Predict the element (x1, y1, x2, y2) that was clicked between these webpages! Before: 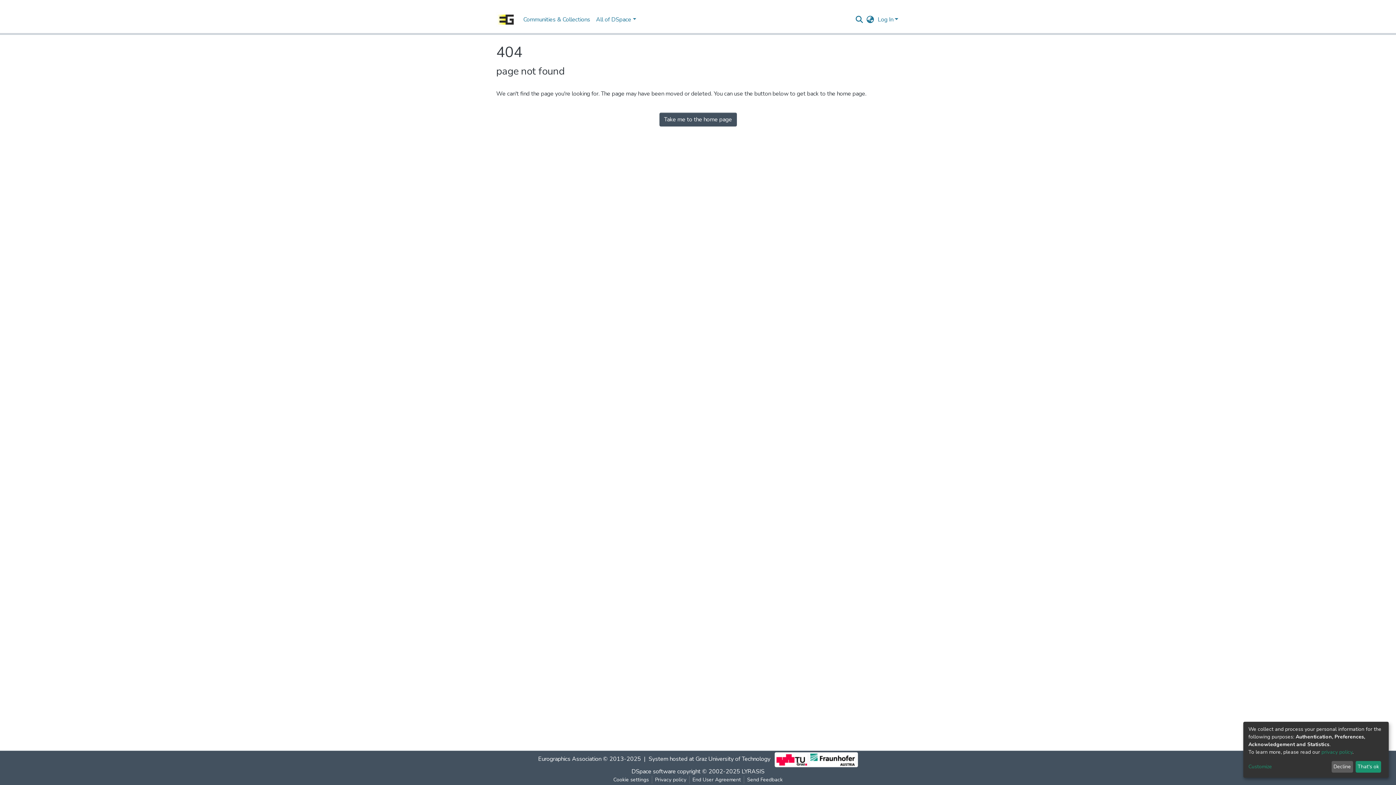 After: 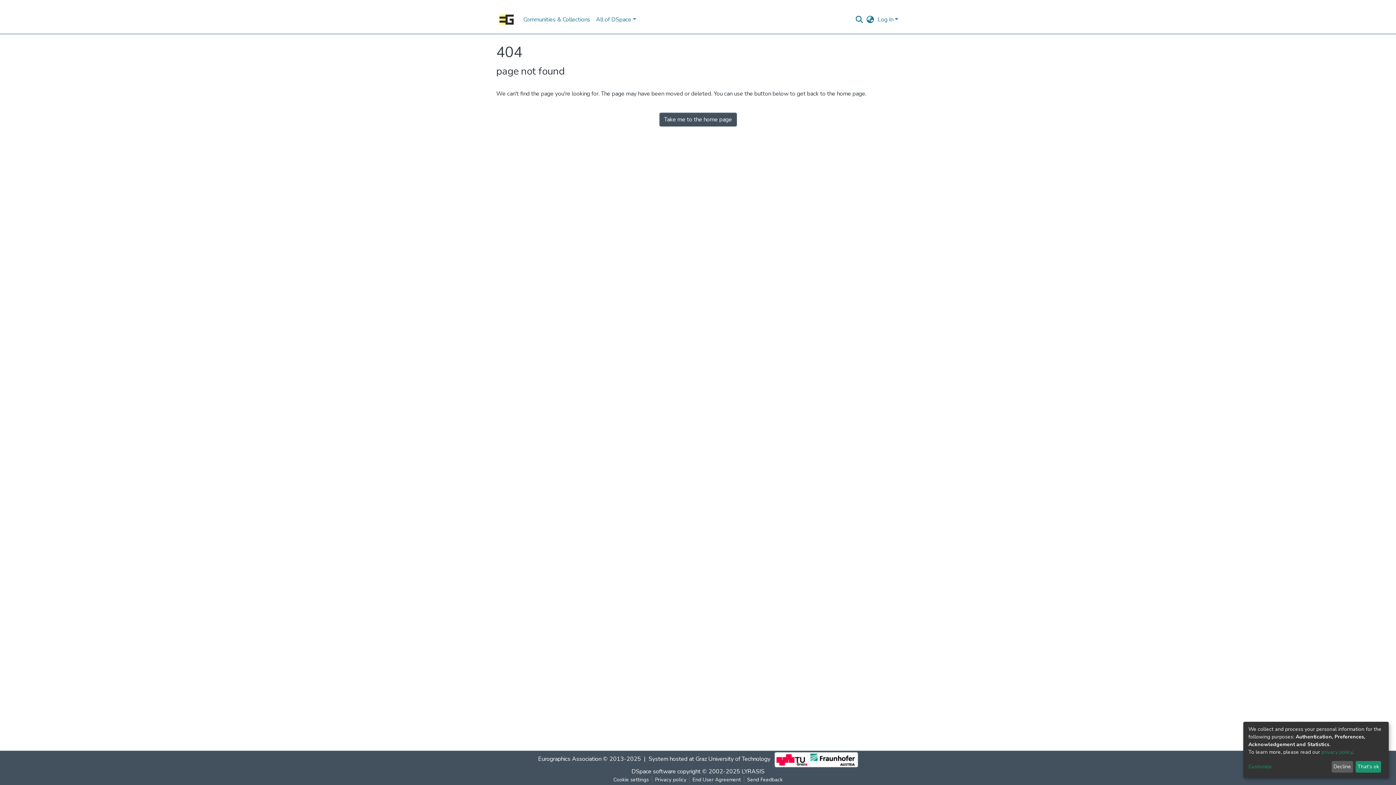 Action: bbox: (810, 756, 855, 762)